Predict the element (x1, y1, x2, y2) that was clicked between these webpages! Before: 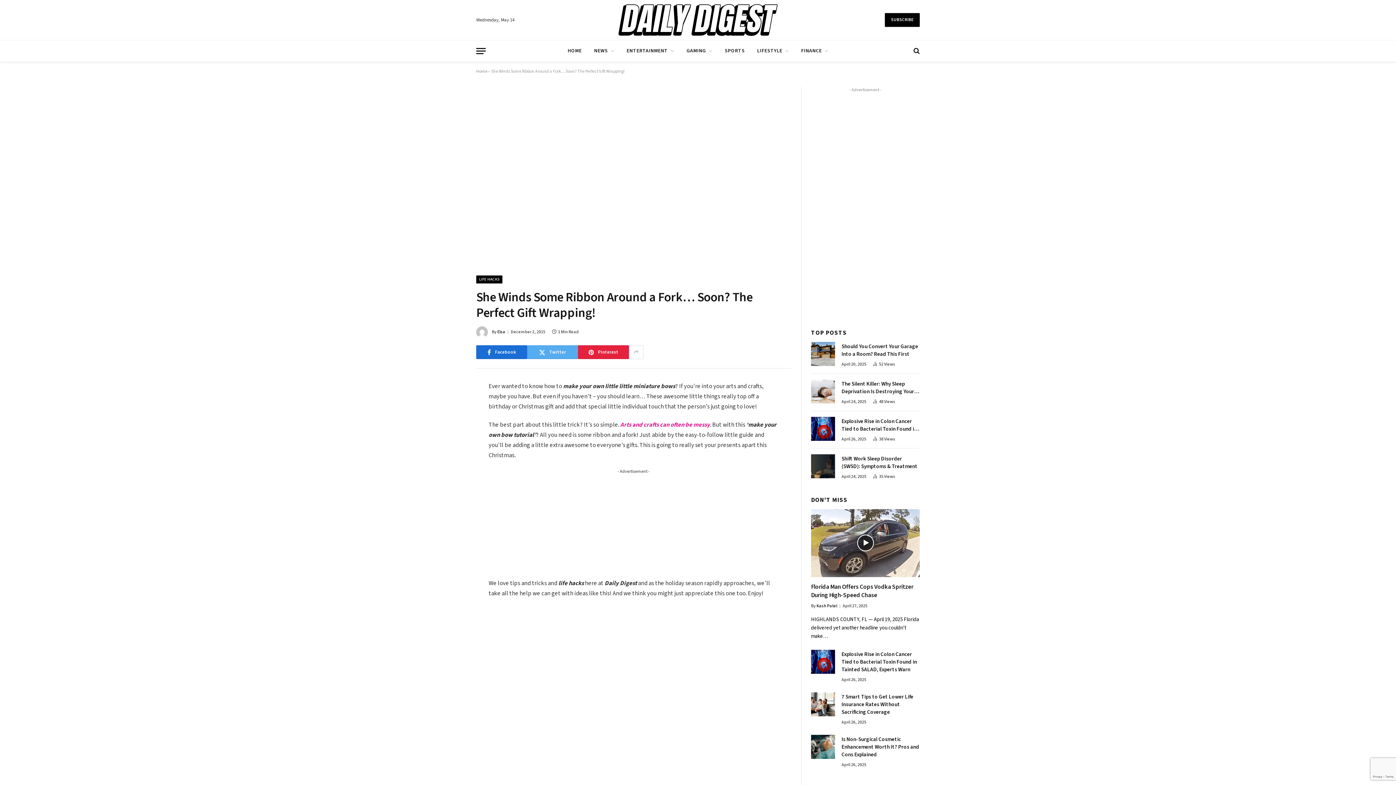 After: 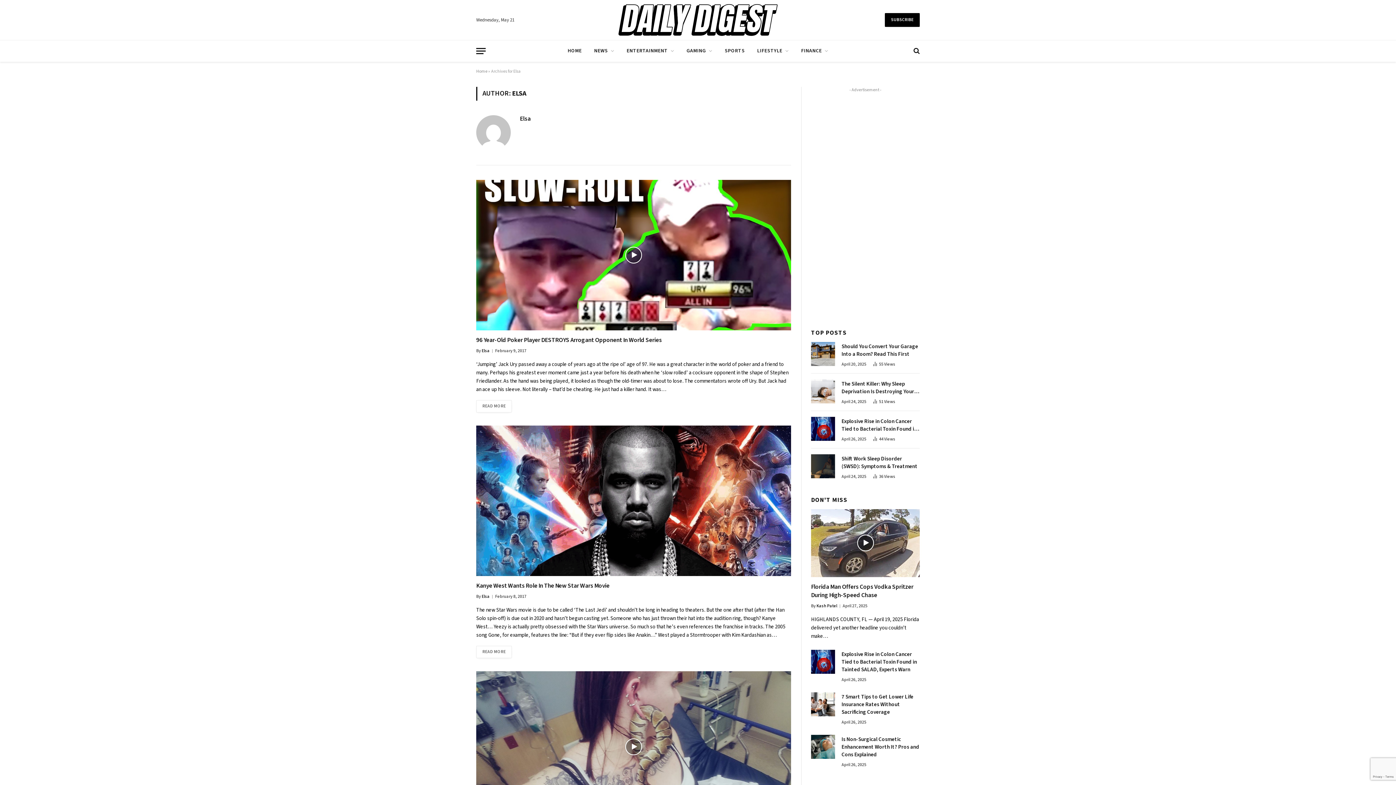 Action: bbox: (497, 329, 505, 335) label: Elsa